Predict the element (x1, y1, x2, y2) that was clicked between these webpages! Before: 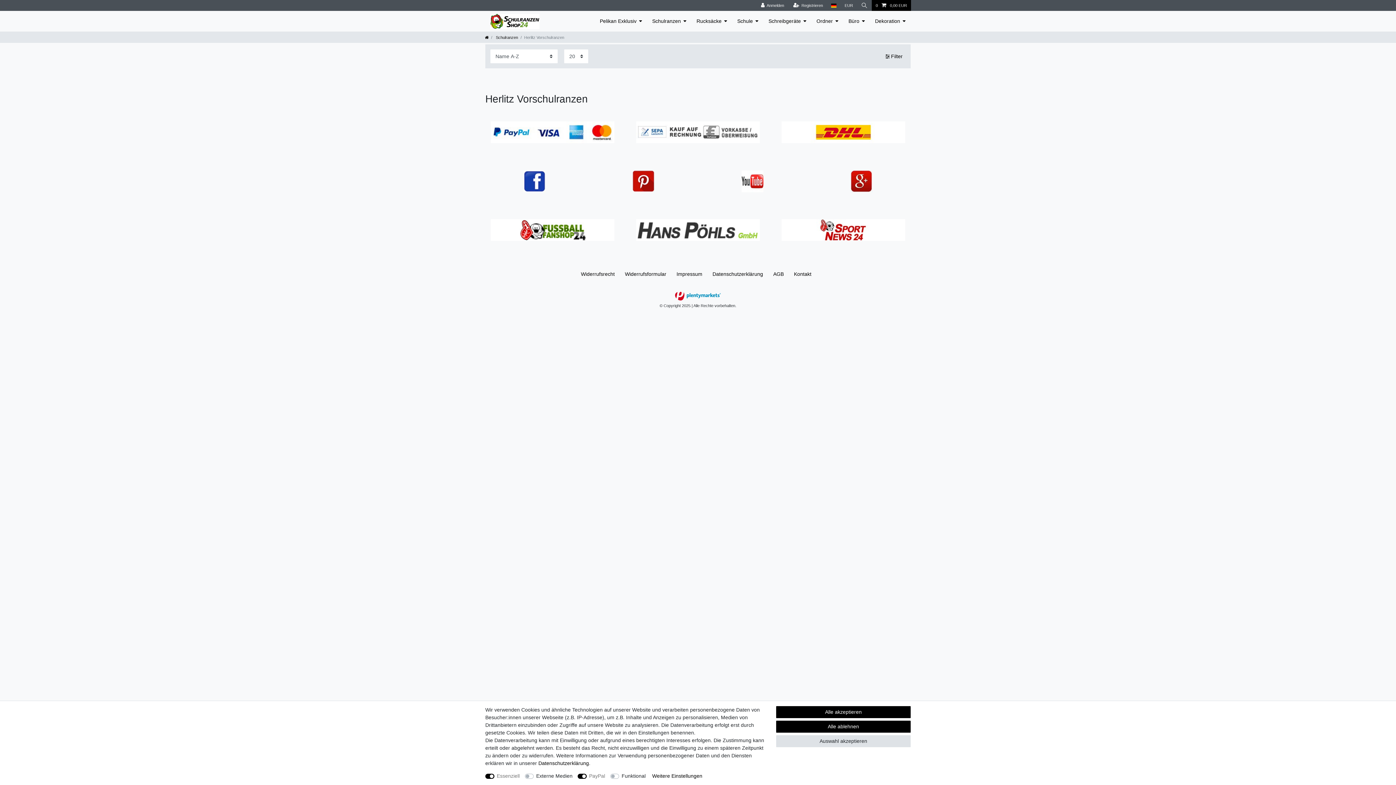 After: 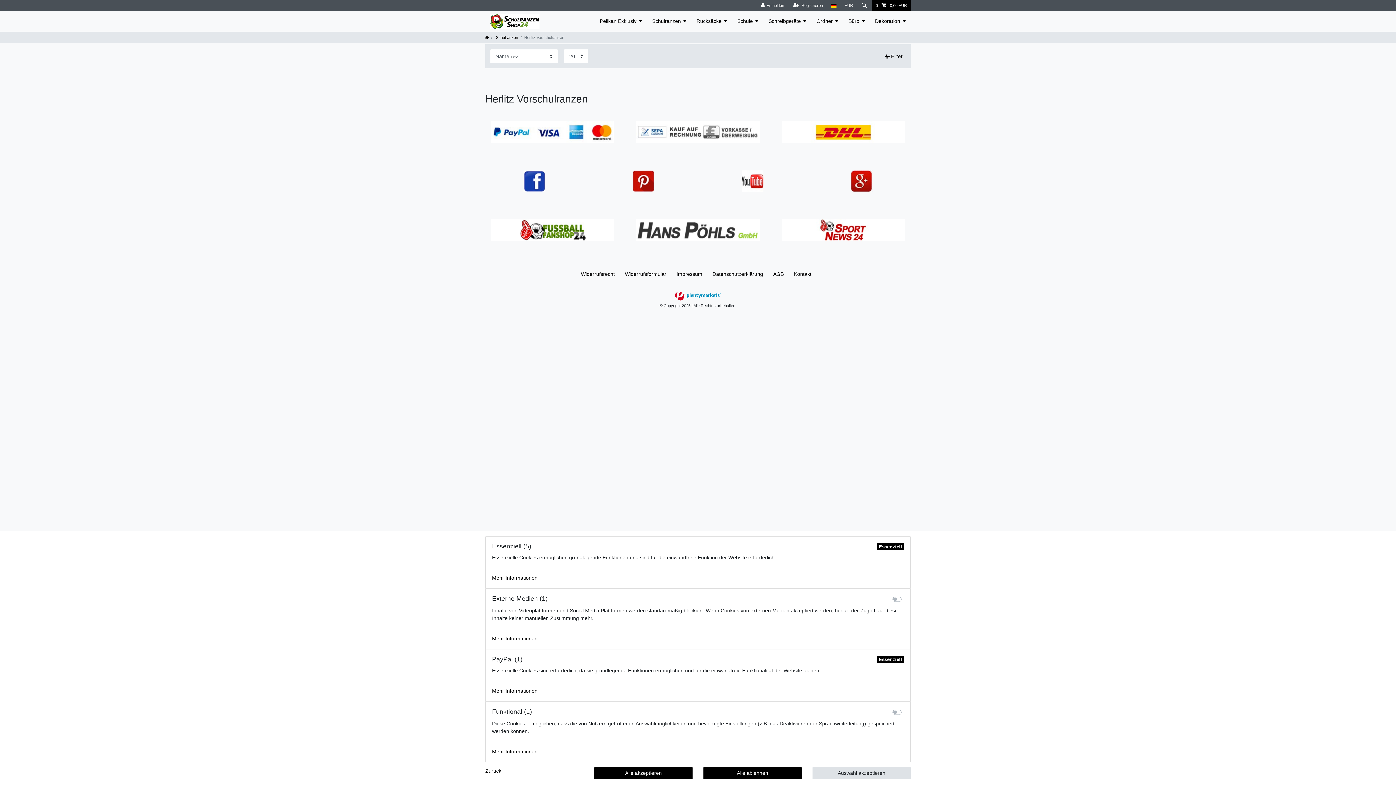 Action: bbox: (652, 772, 702, 780) label: Weitere Einstellungen